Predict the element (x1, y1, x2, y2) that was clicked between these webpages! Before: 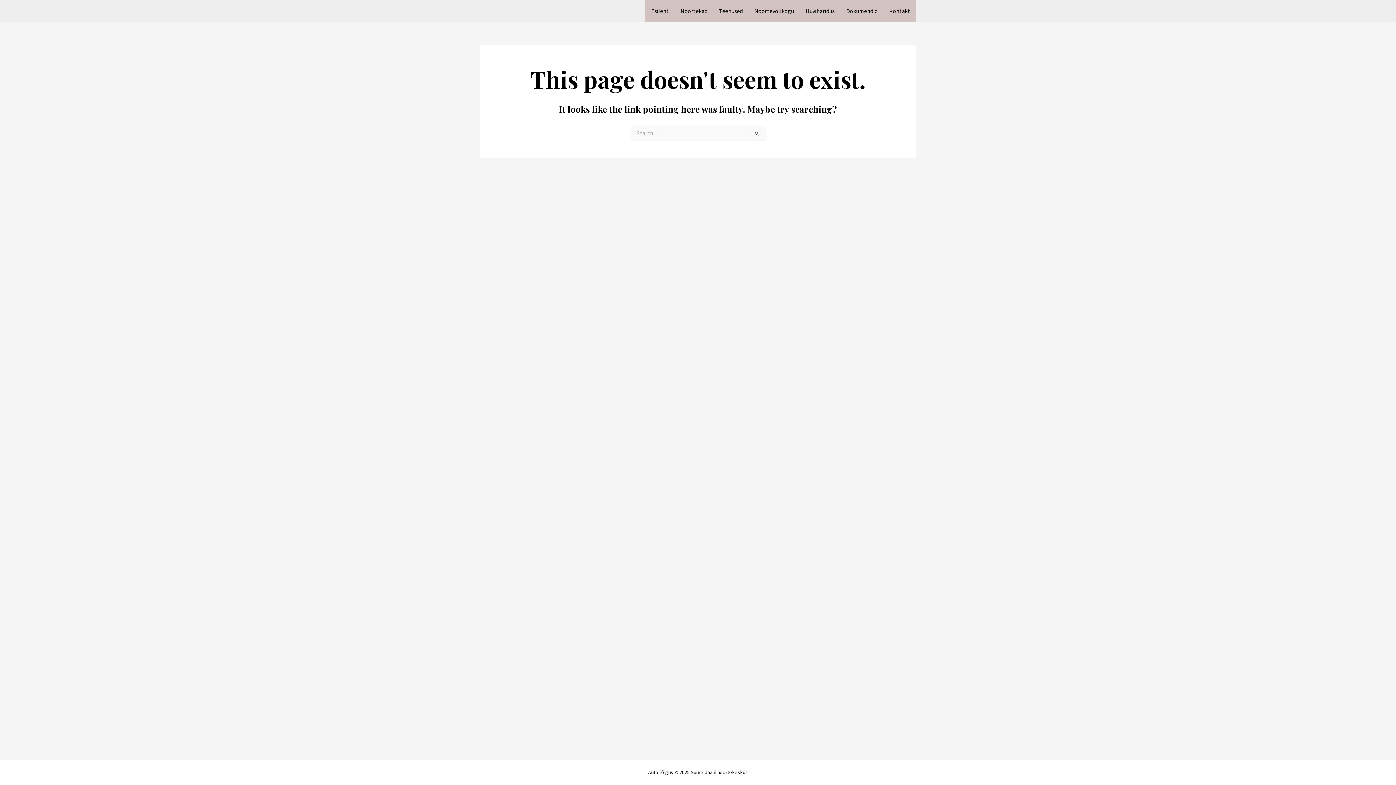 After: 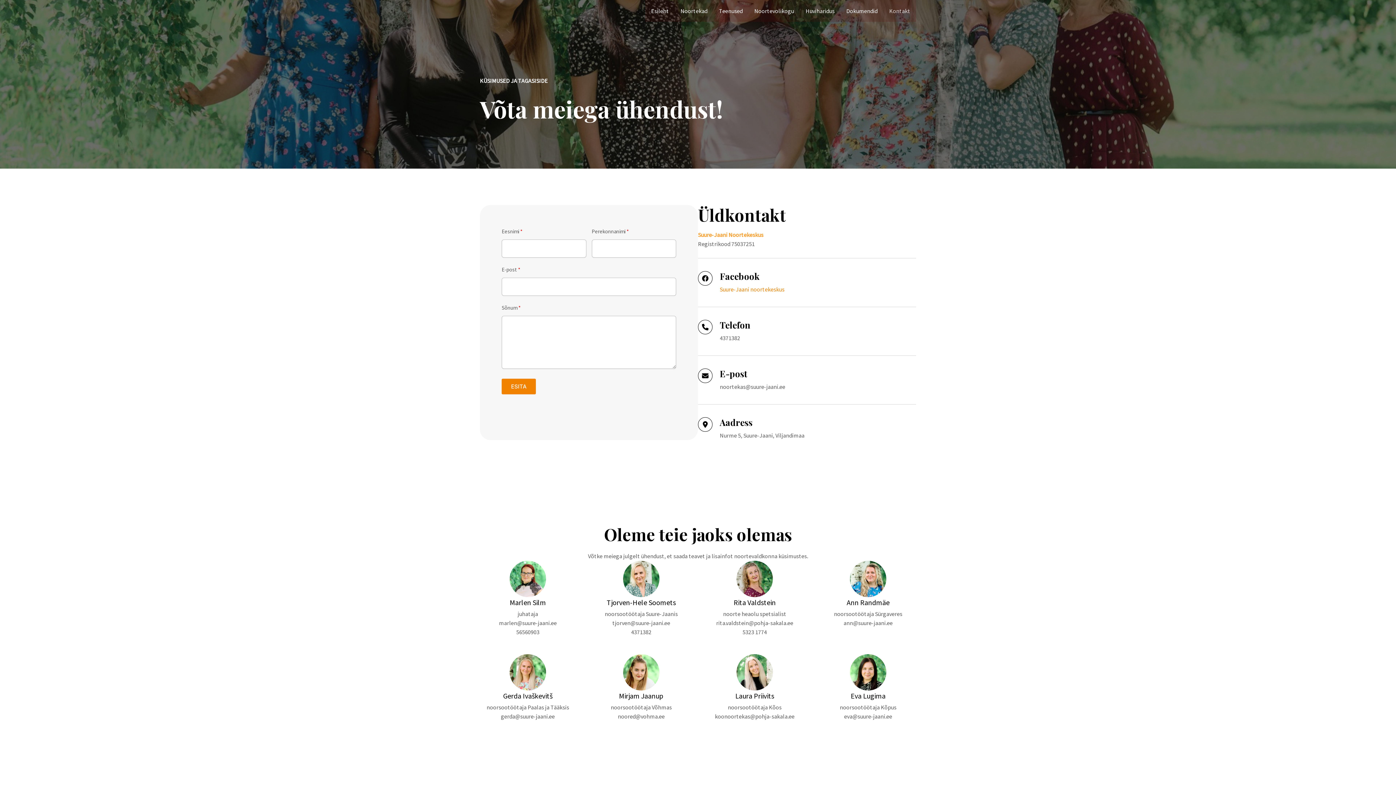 Action: bbox: (883, 0, 916, 21) label: Kontakt